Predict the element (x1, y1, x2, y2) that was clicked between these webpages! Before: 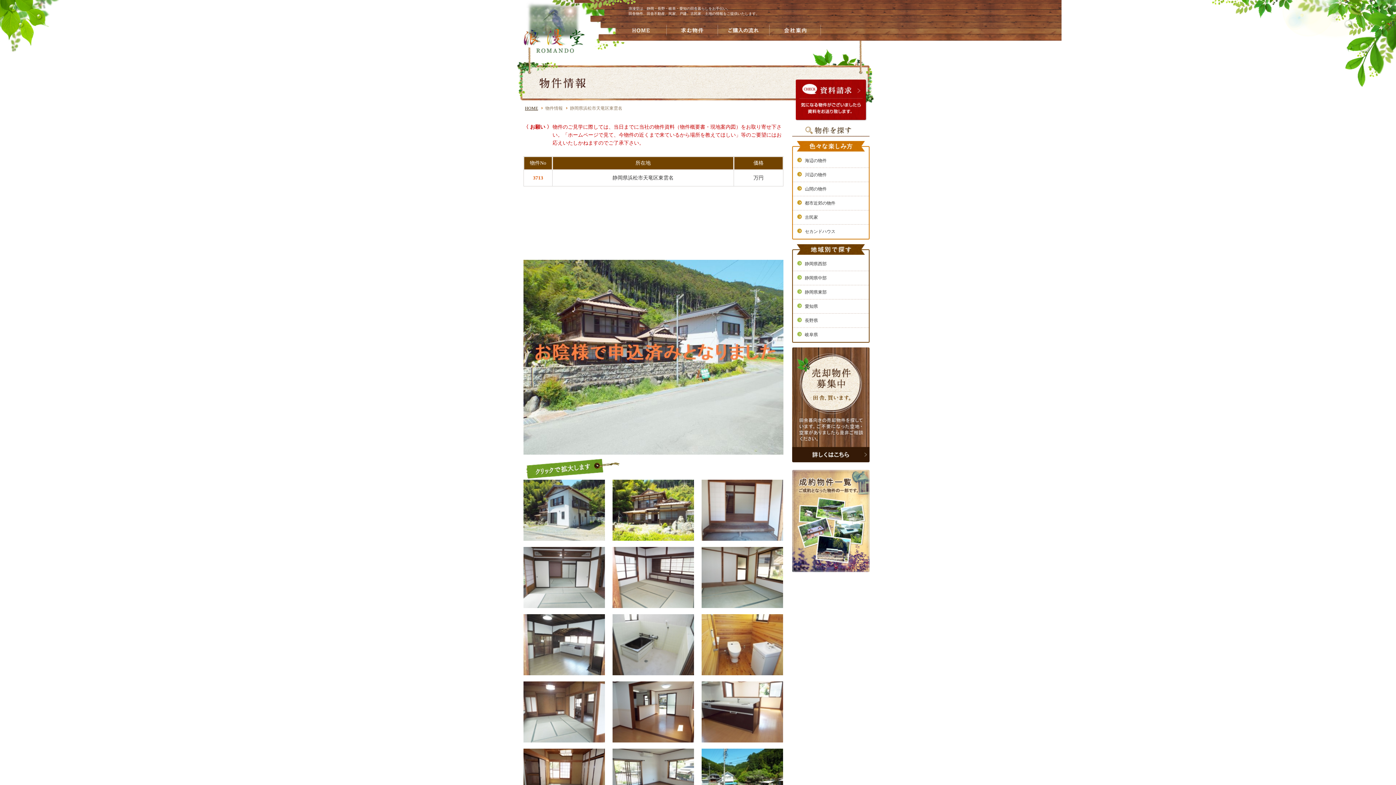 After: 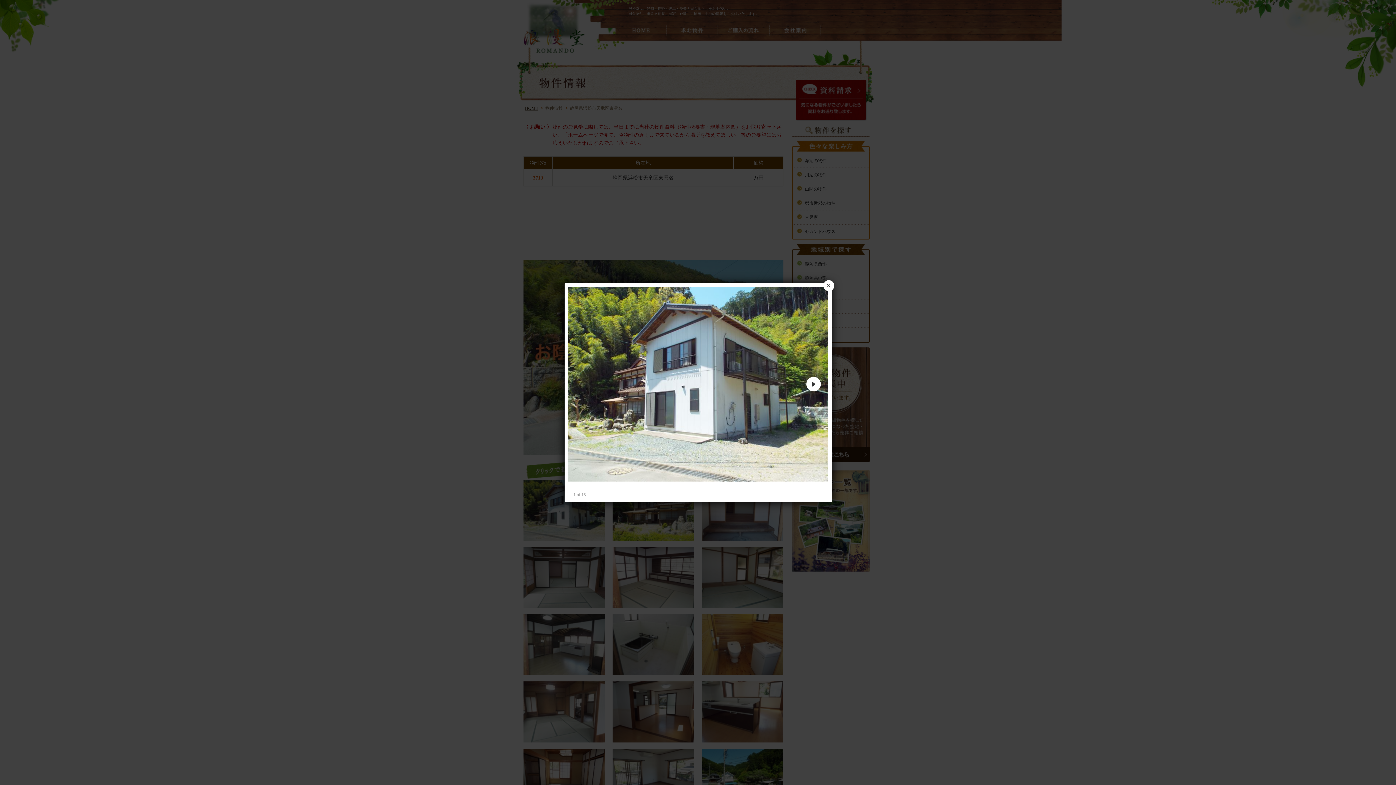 Action: bbox: (523, 534, 605, 539)